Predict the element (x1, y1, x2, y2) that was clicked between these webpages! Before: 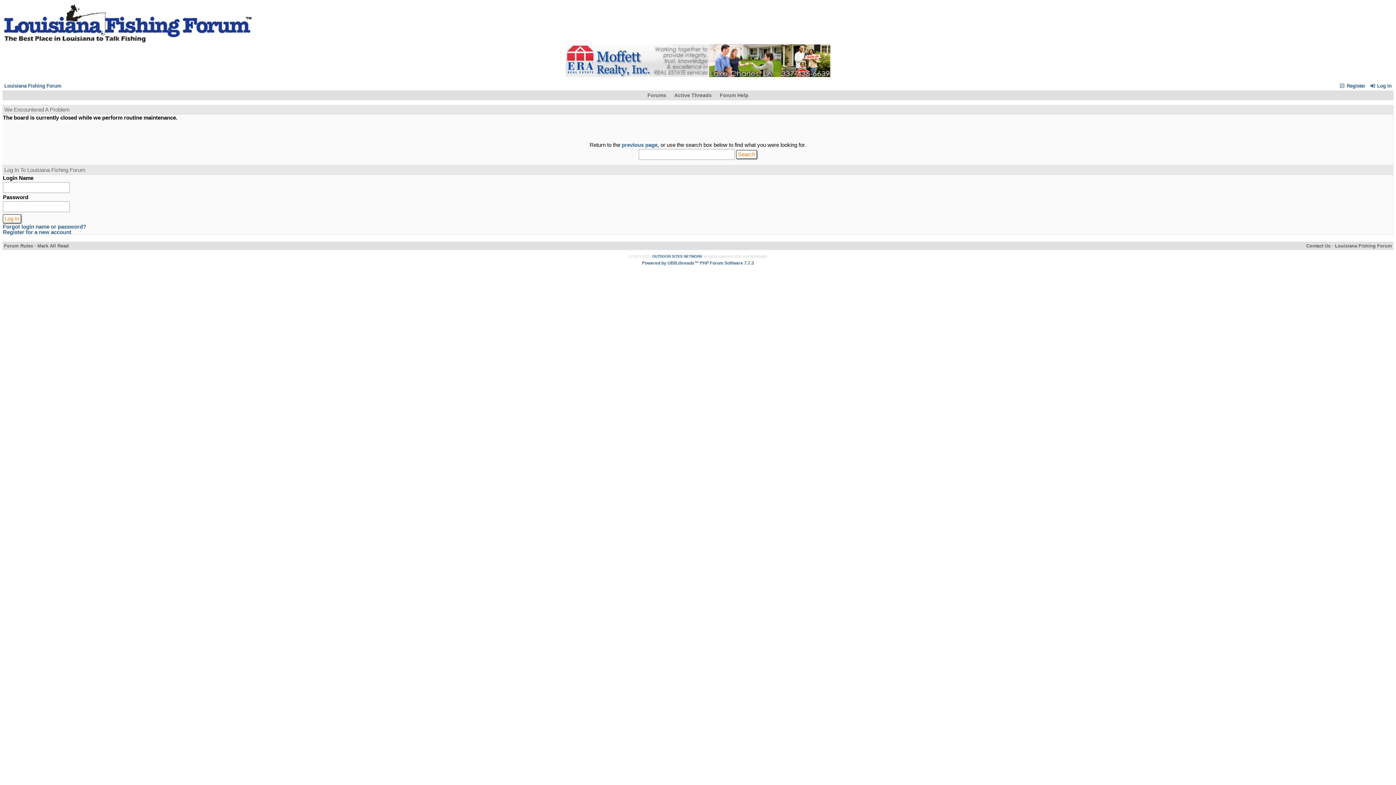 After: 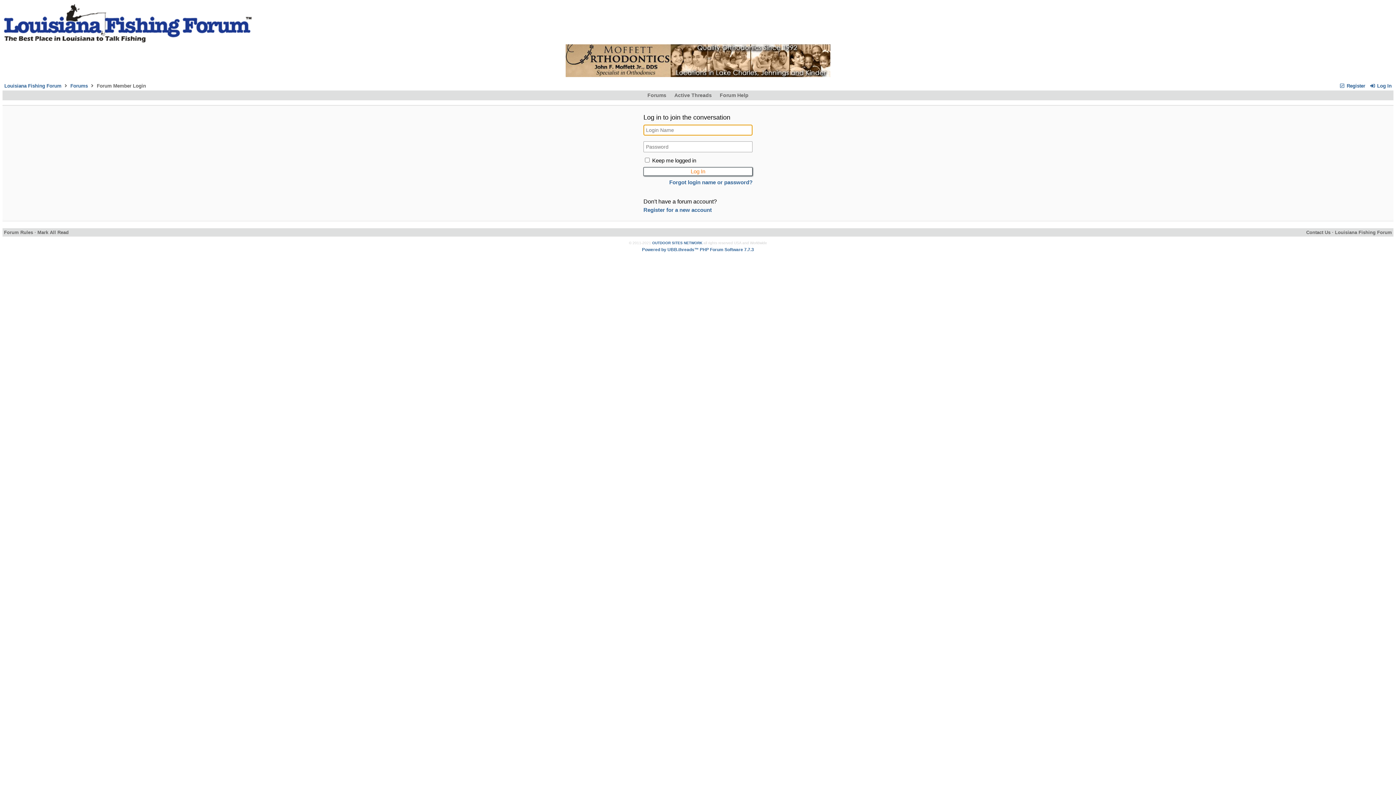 Action: label:  Log In bbox: (1369, 83, 1392, 88)